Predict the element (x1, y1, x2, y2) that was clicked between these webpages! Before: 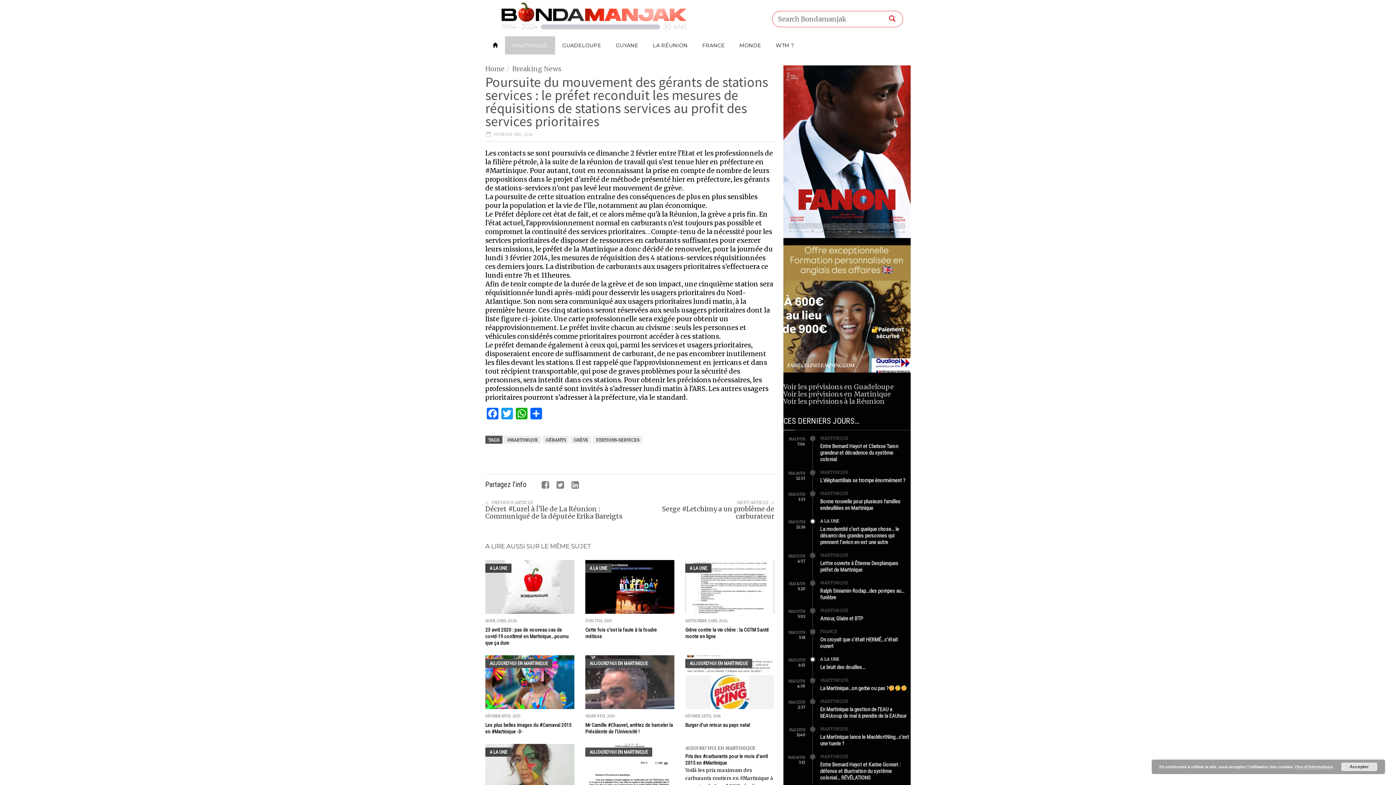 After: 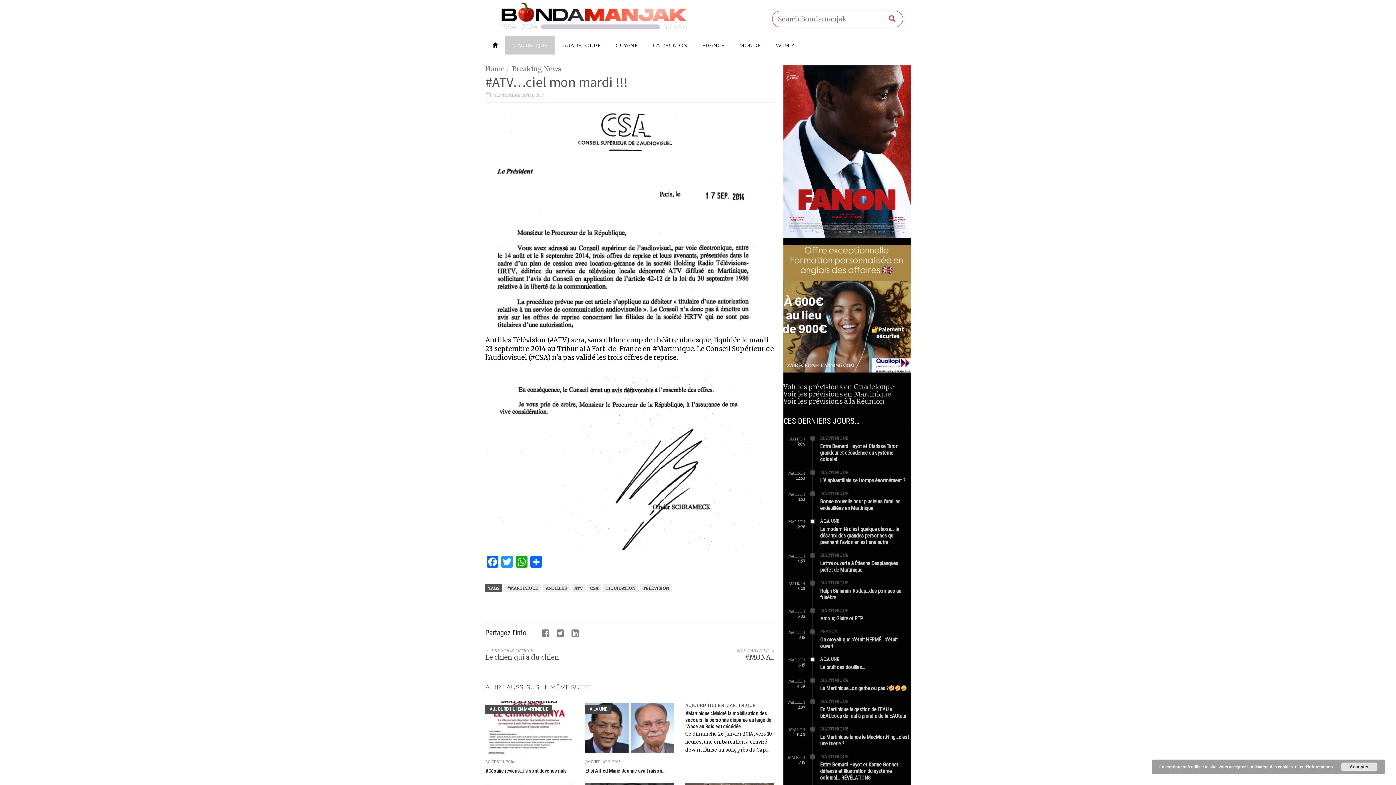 Action: bbox: (585, 744, 674, 798)